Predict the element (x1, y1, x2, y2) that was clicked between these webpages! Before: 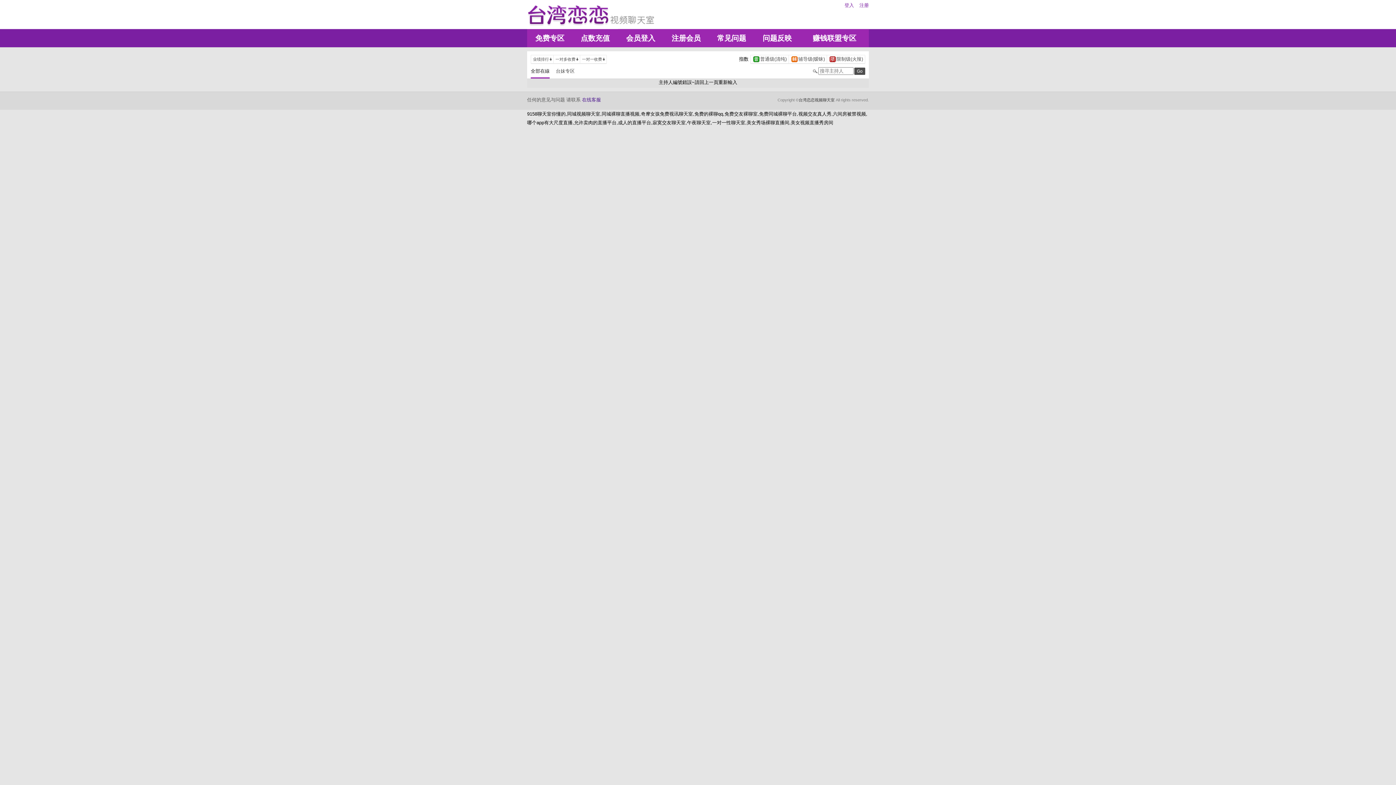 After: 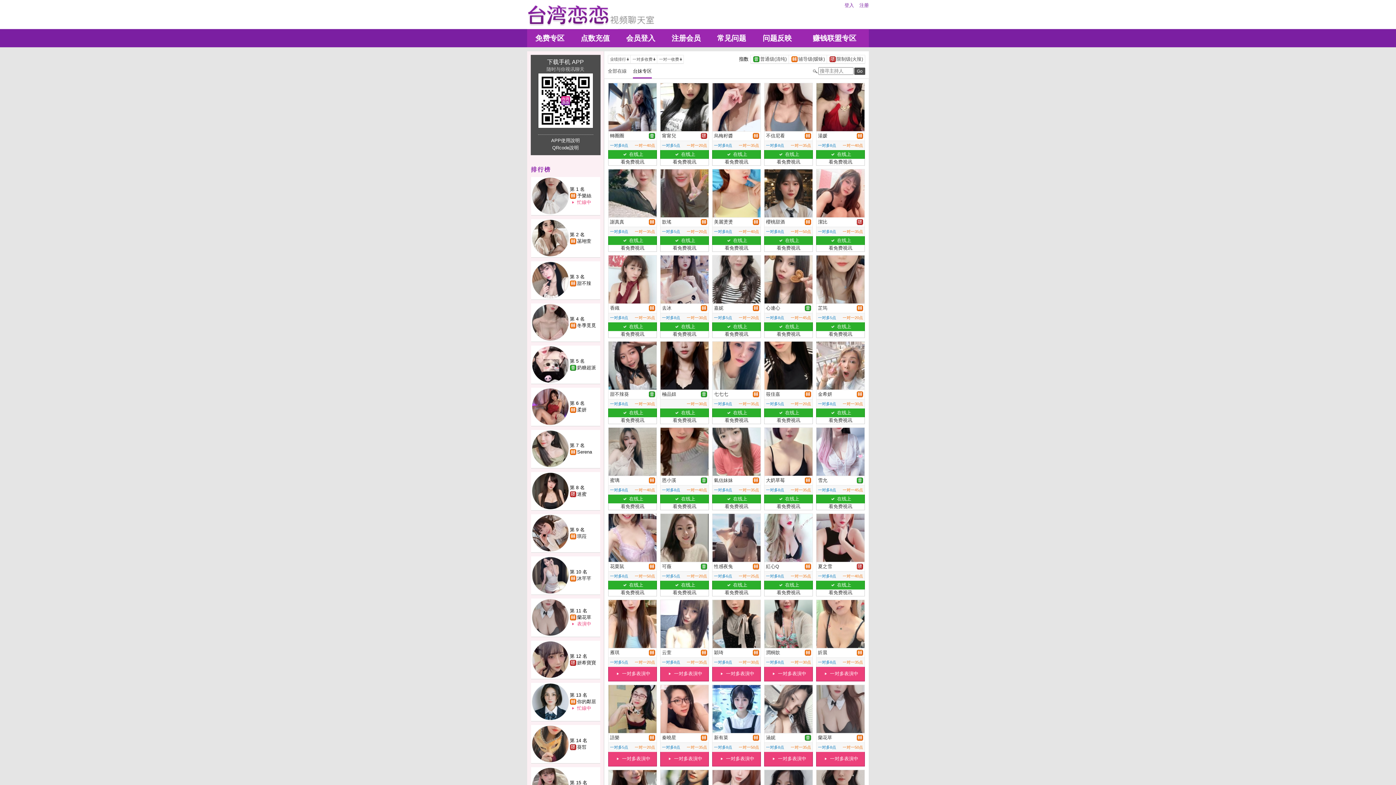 Action: label: 台妹专区 bbox: (556, 69, 581, 73)